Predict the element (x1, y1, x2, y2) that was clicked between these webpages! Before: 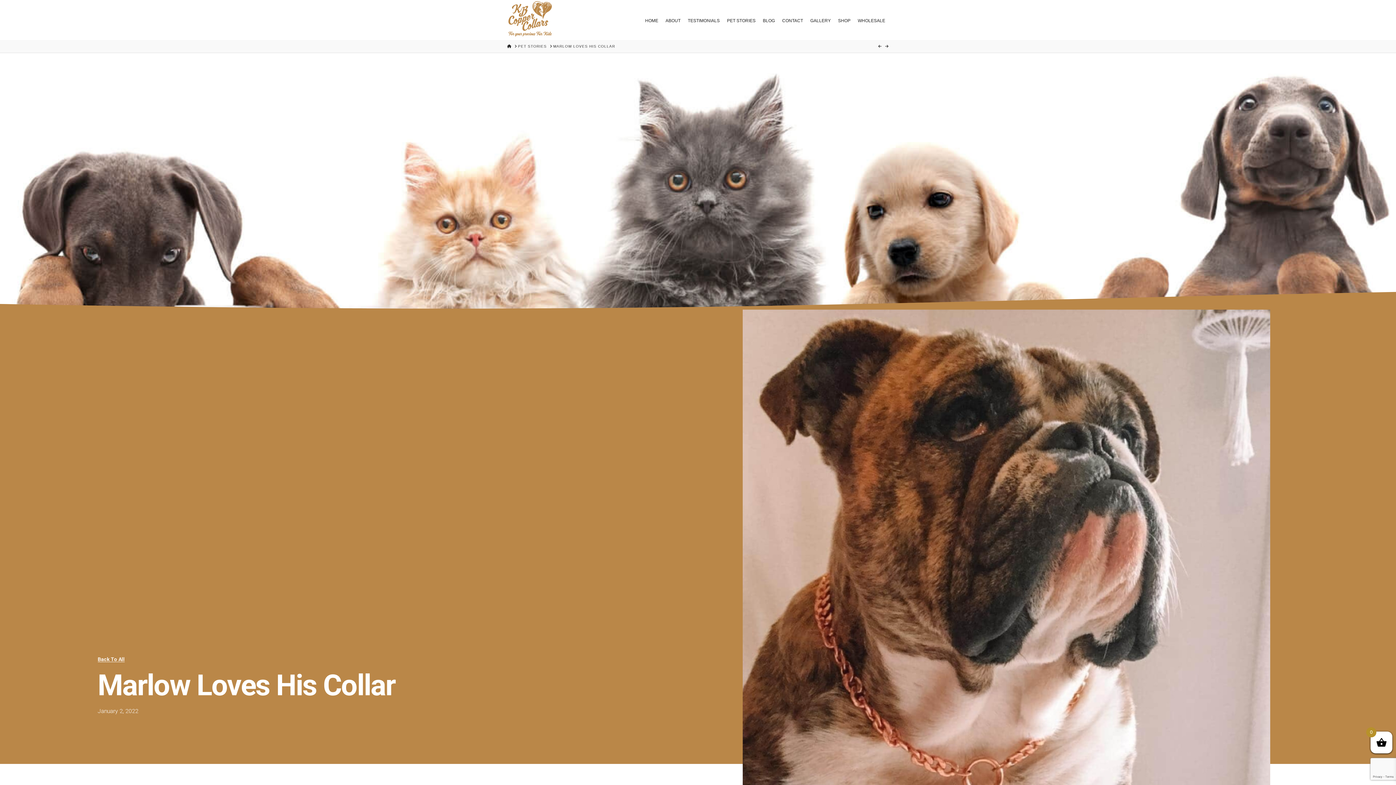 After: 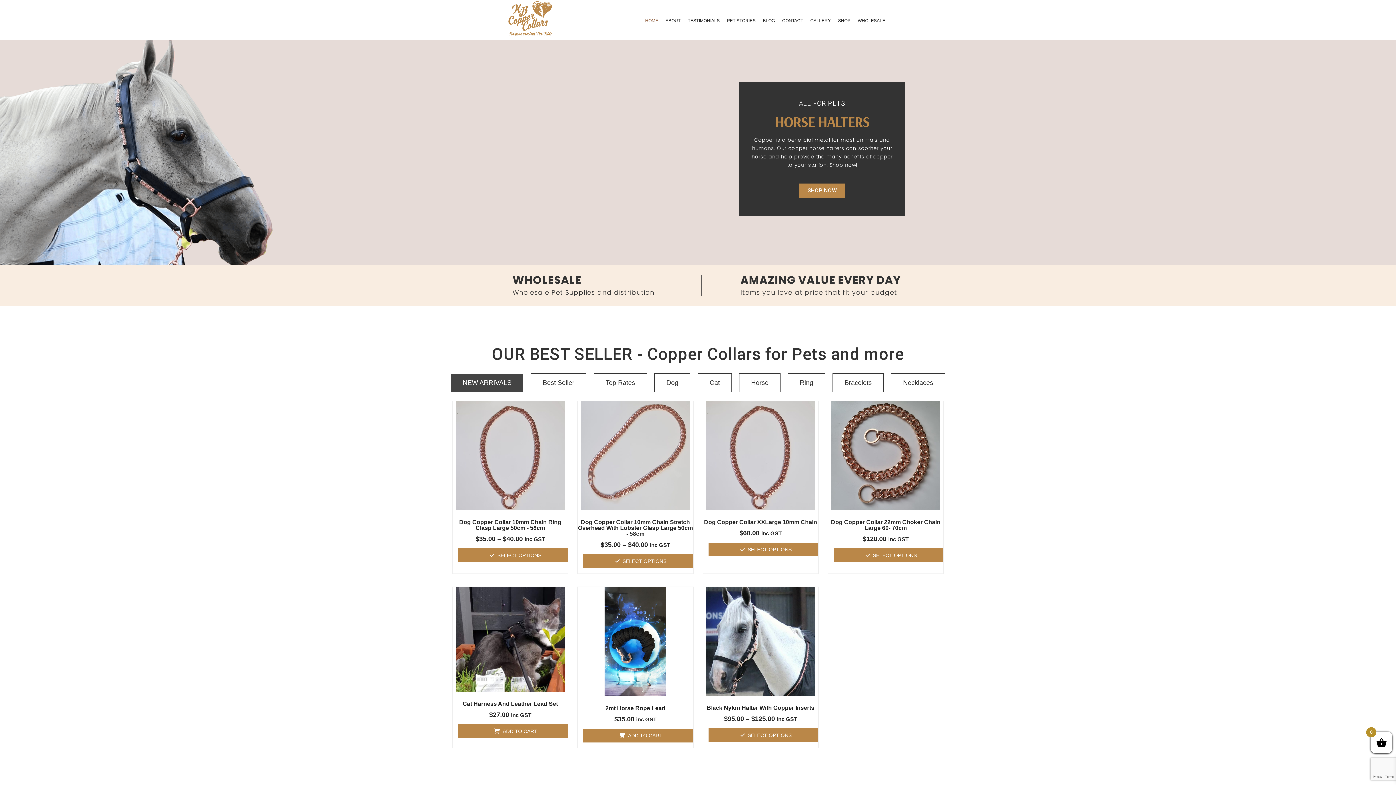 Action: label: HOME bbox: (641, 0, 662, 40)